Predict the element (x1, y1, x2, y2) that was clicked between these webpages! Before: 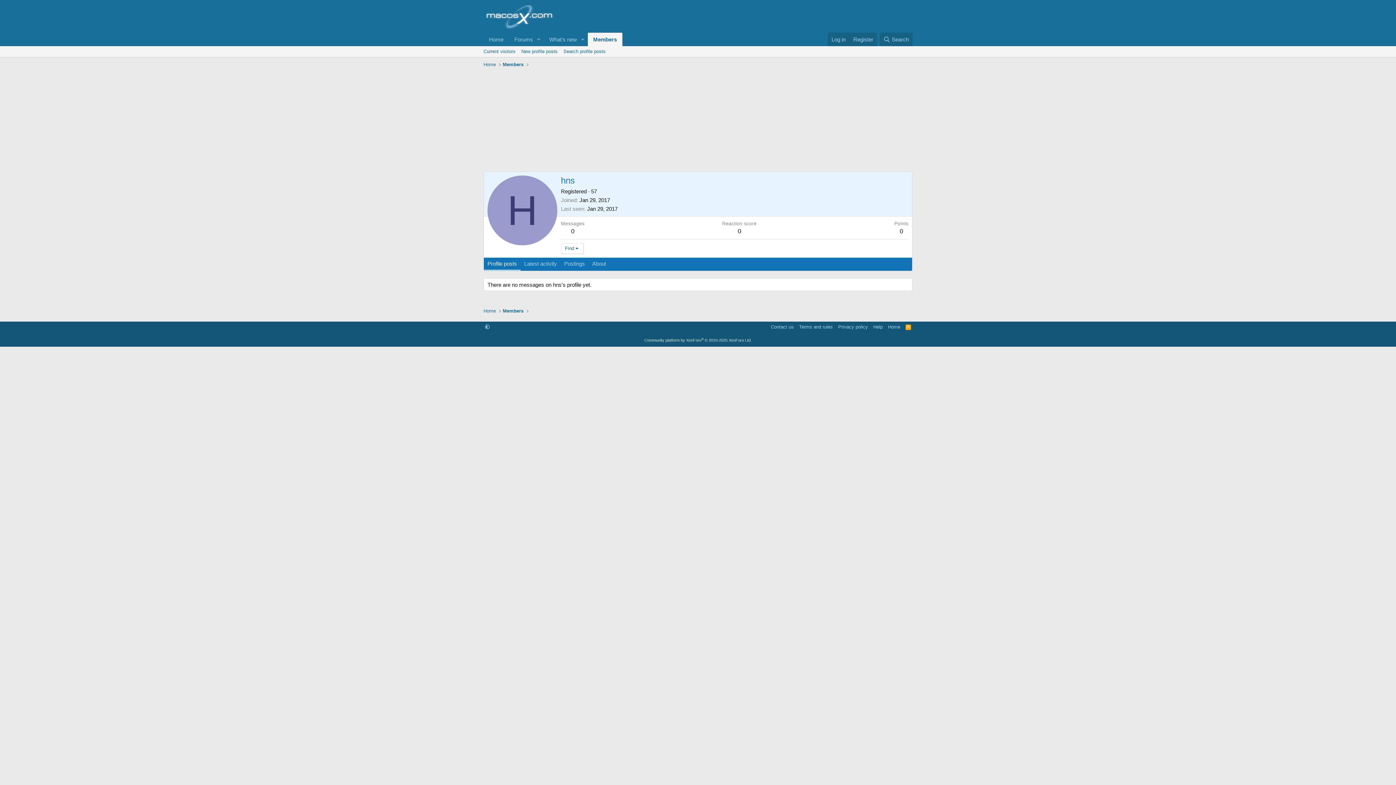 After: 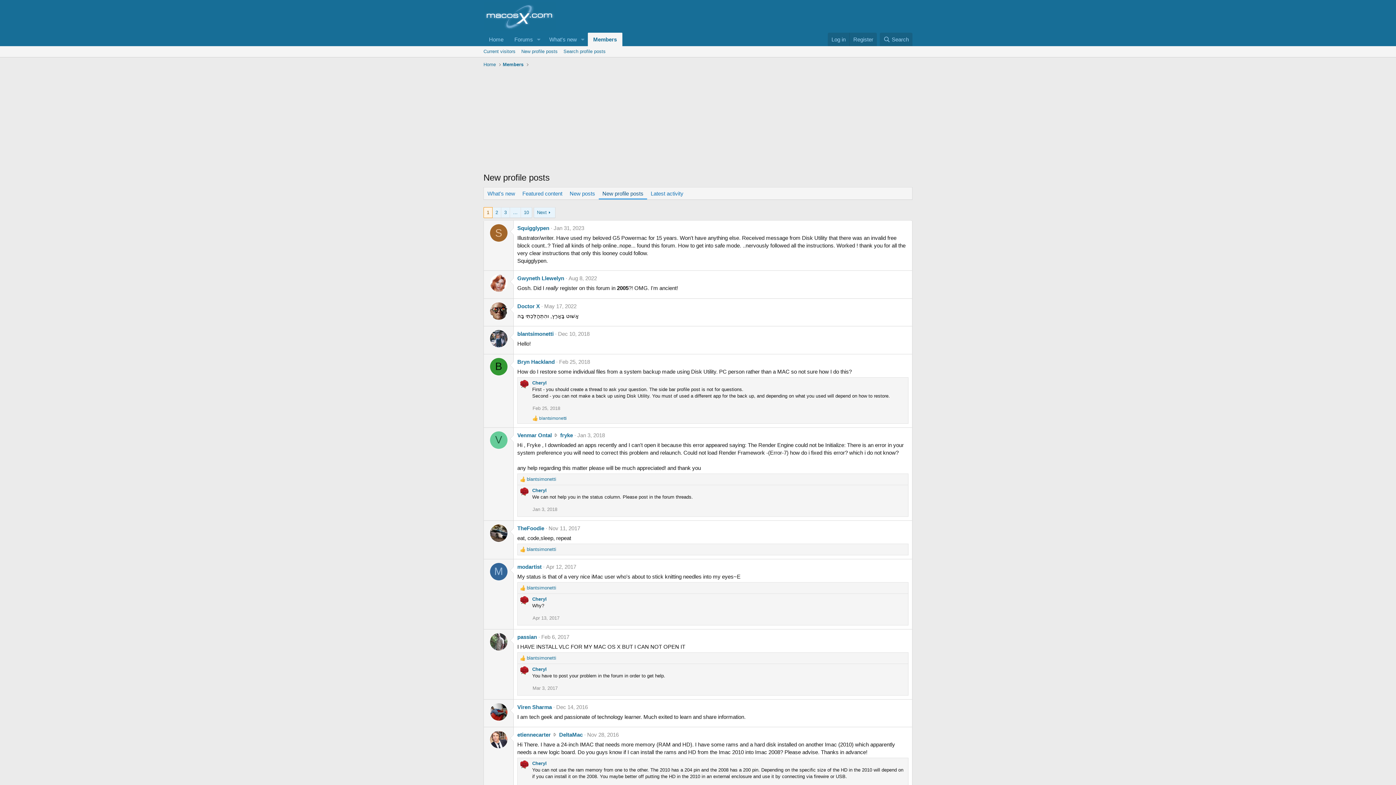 Action: bbox: (518, 46, 560, 57) label: New profile posts